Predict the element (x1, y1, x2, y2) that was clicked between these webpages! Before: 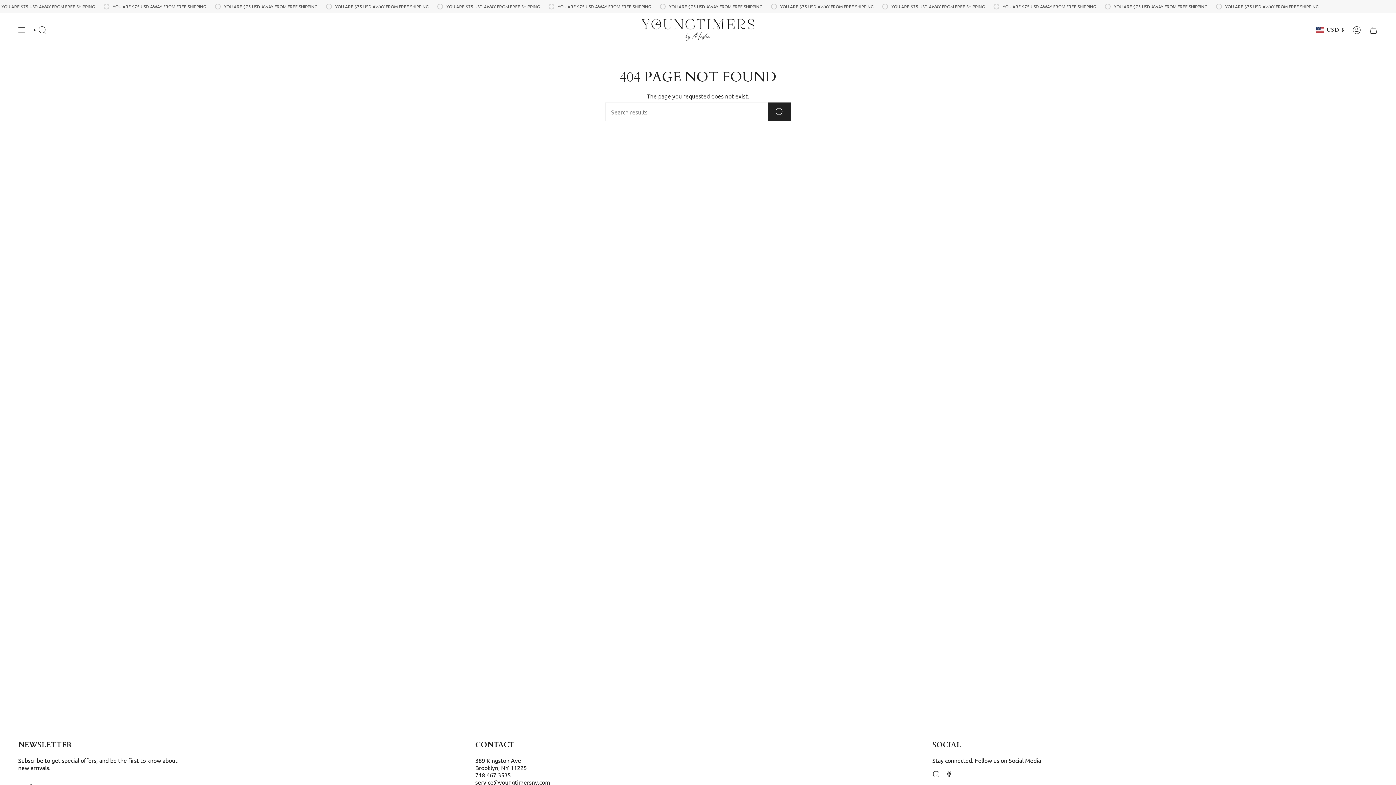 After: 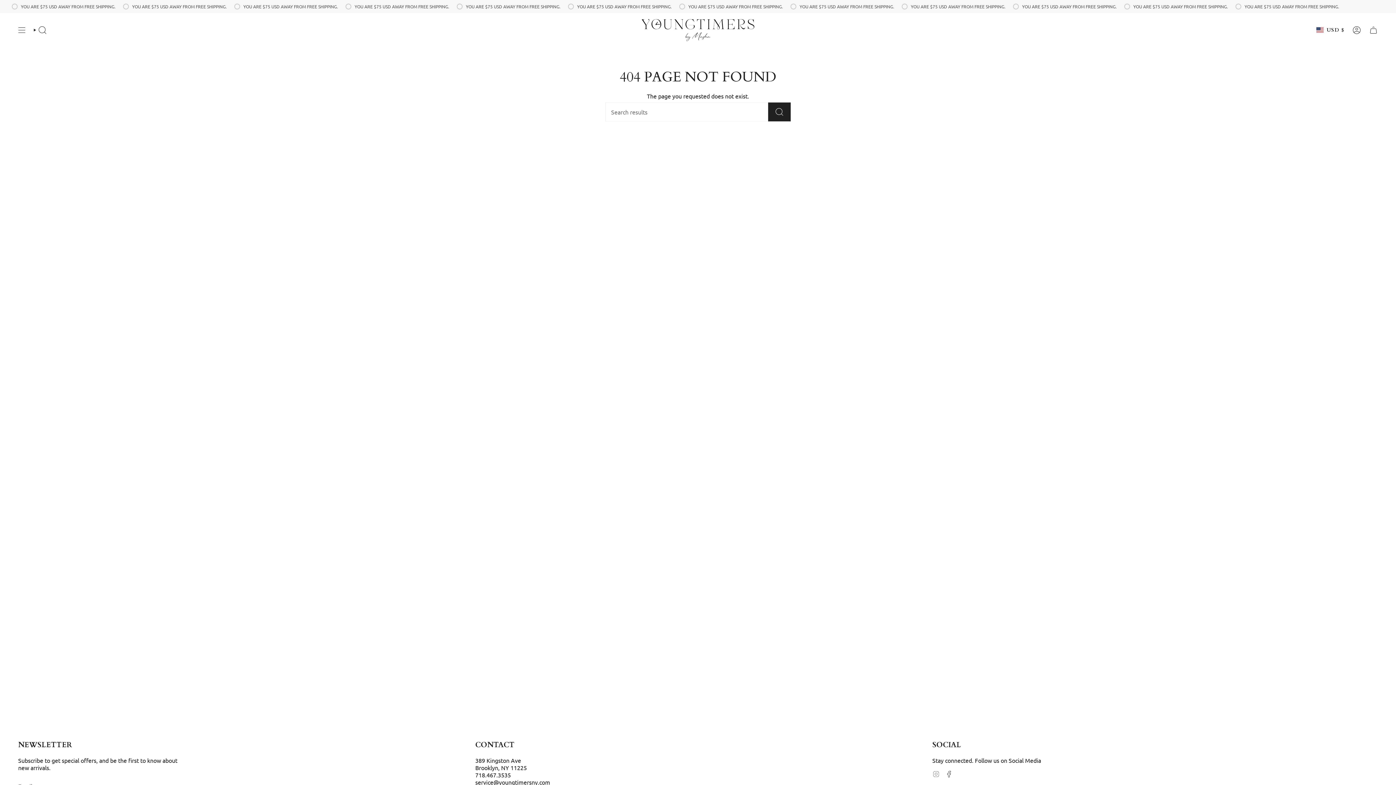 Action: bbox: (932, 769, 939, 777) label: Instagram